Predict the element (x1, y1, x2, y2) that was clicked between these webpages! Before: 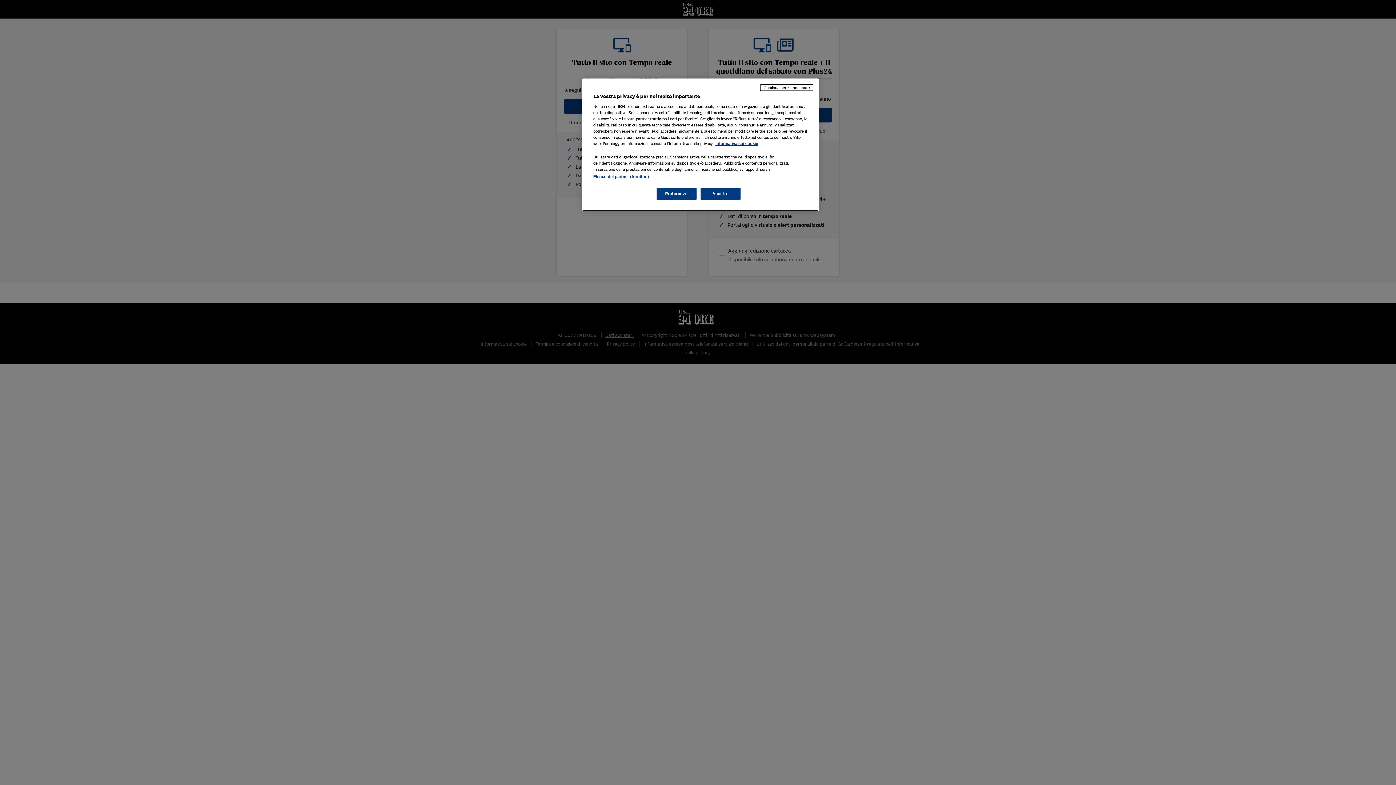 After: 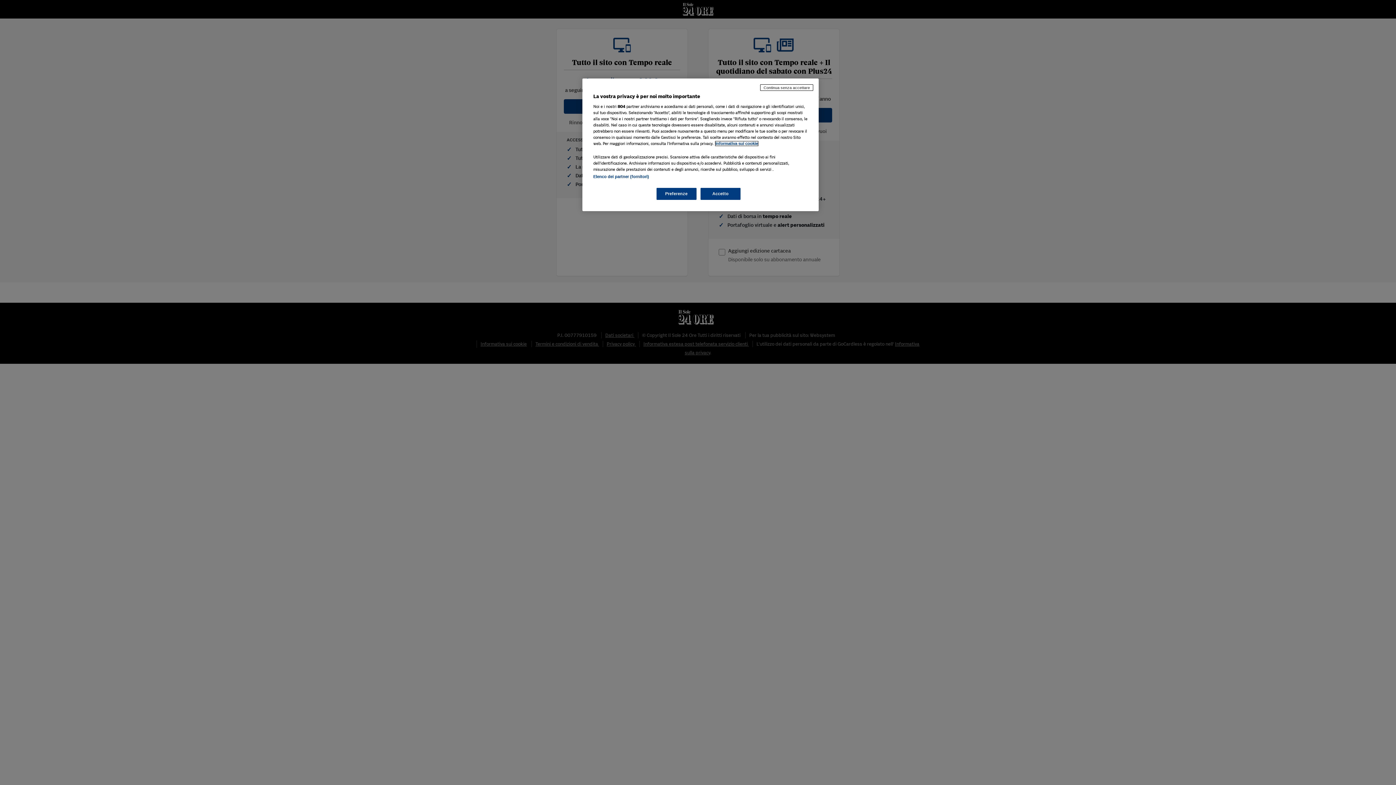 Action: bbox: (715, 141, 758, 145) label: Maggiori informazioni sulla tua privacy, apre in una nuova scheda